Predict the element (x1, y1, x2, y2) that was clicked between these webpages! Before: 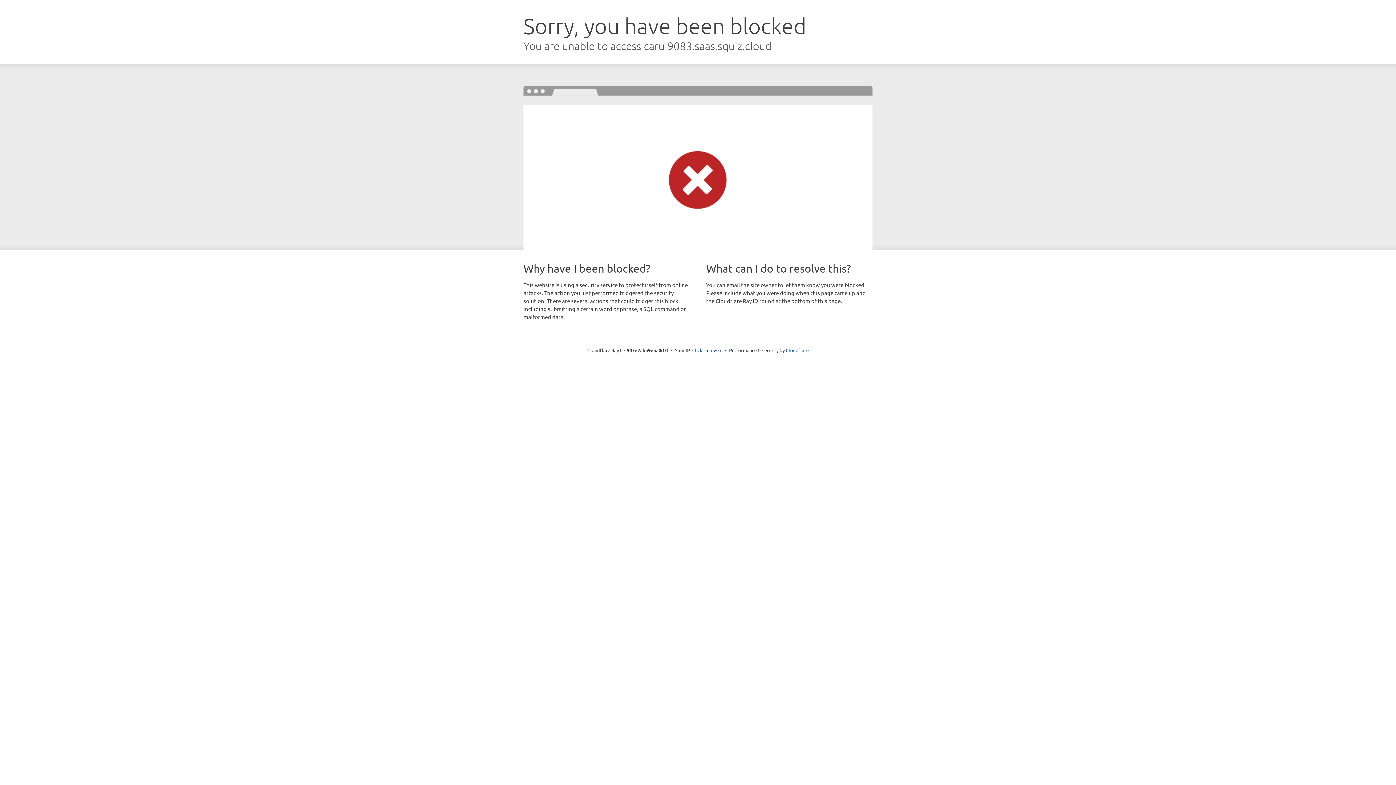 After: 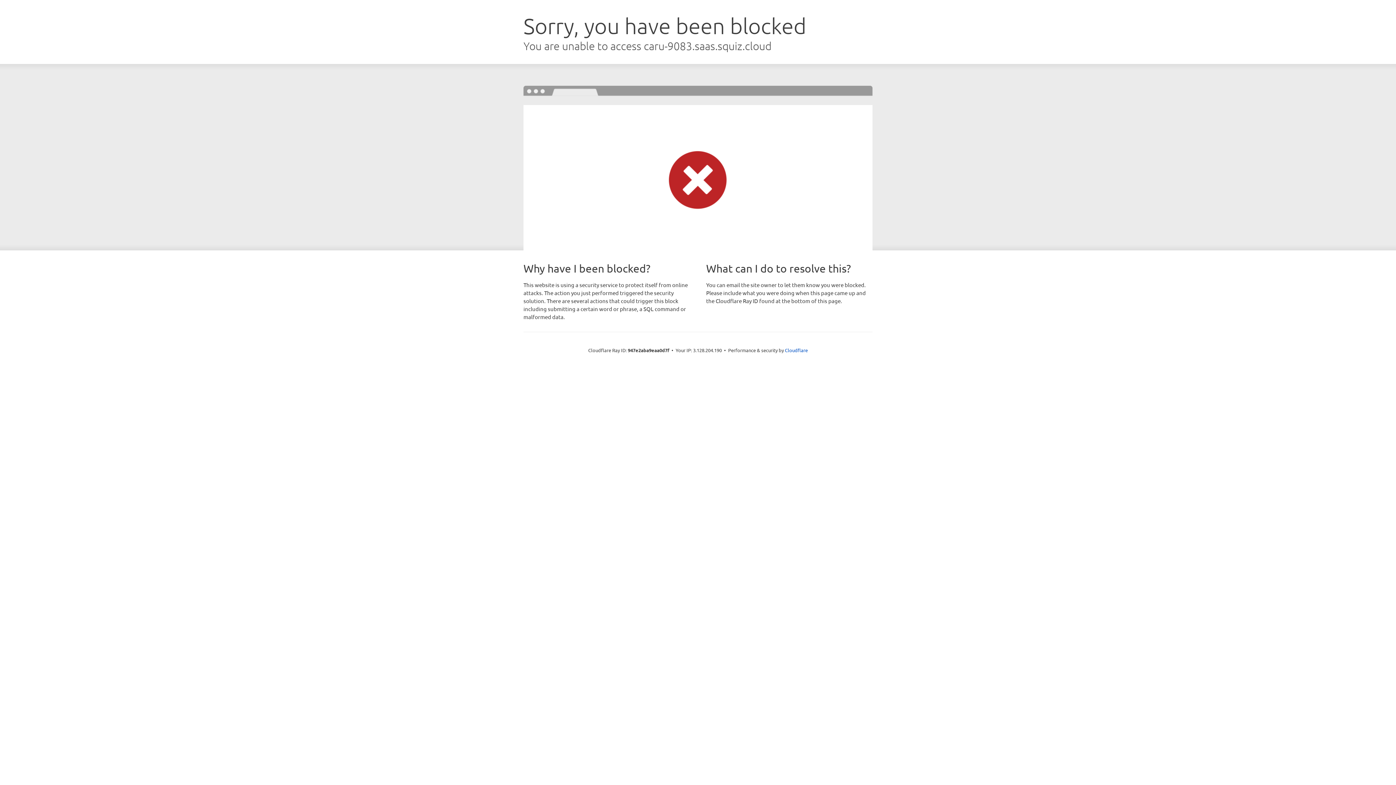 Action: label: Click to reveal bbox: (692, 346, 722, 353)